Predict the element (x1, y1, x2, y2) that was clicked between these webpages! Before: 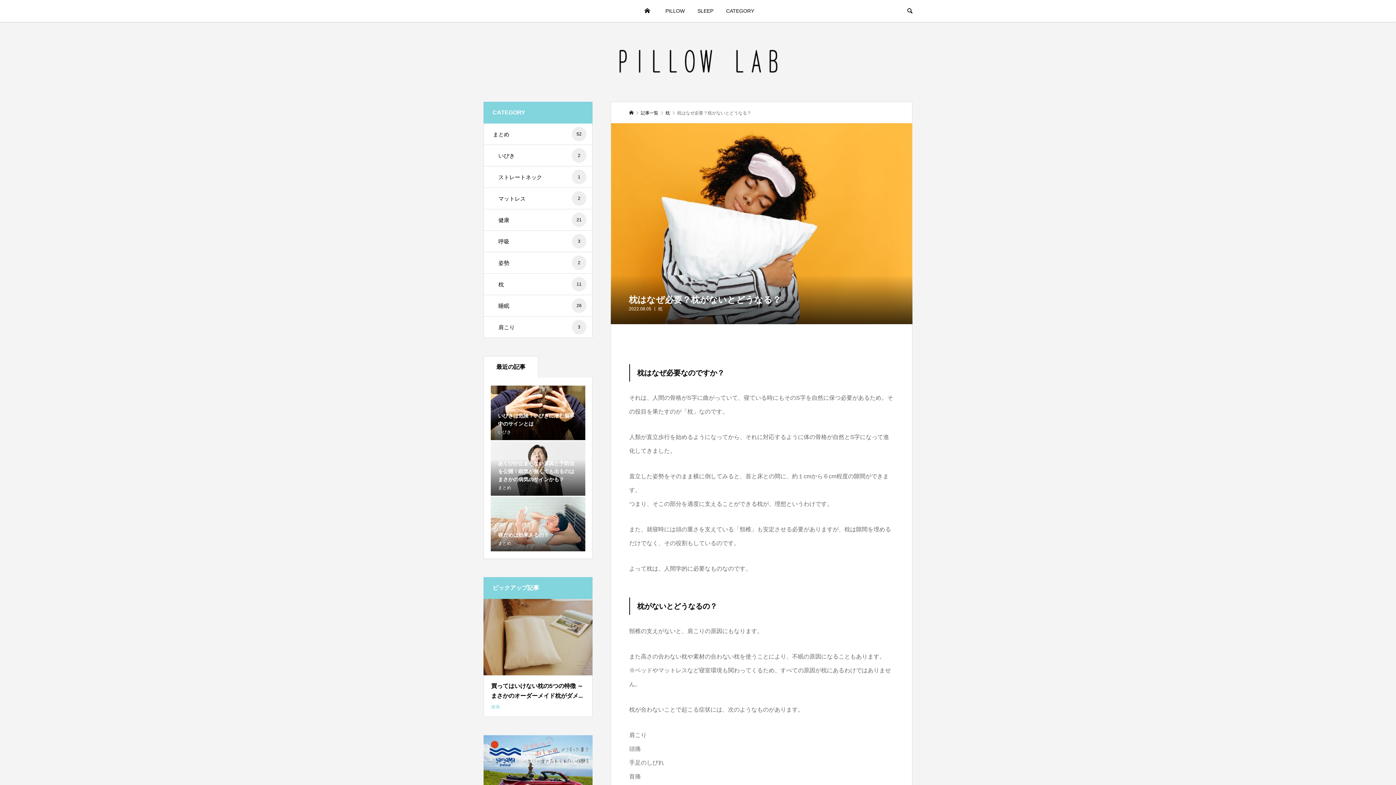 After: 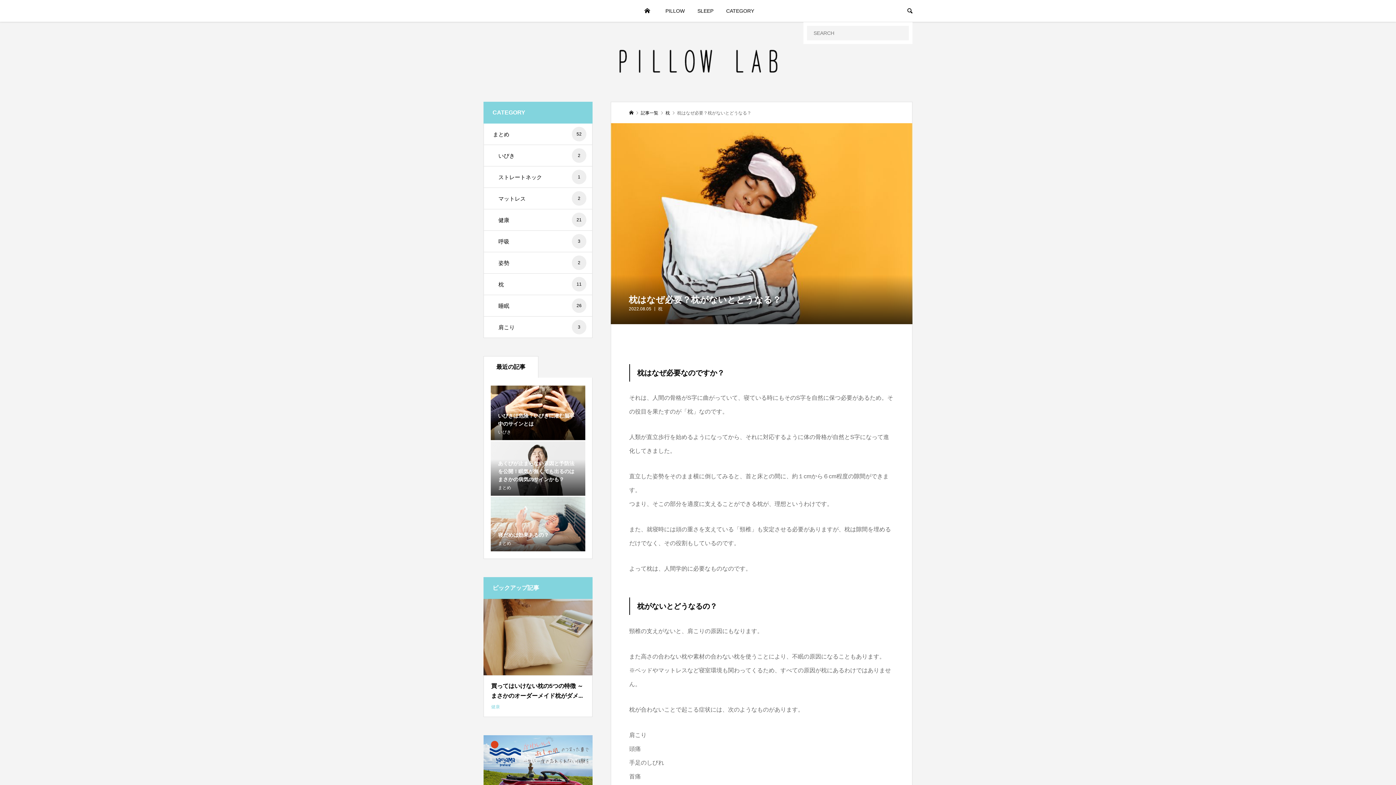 Action: bbox: (899, 0, 921, 21)